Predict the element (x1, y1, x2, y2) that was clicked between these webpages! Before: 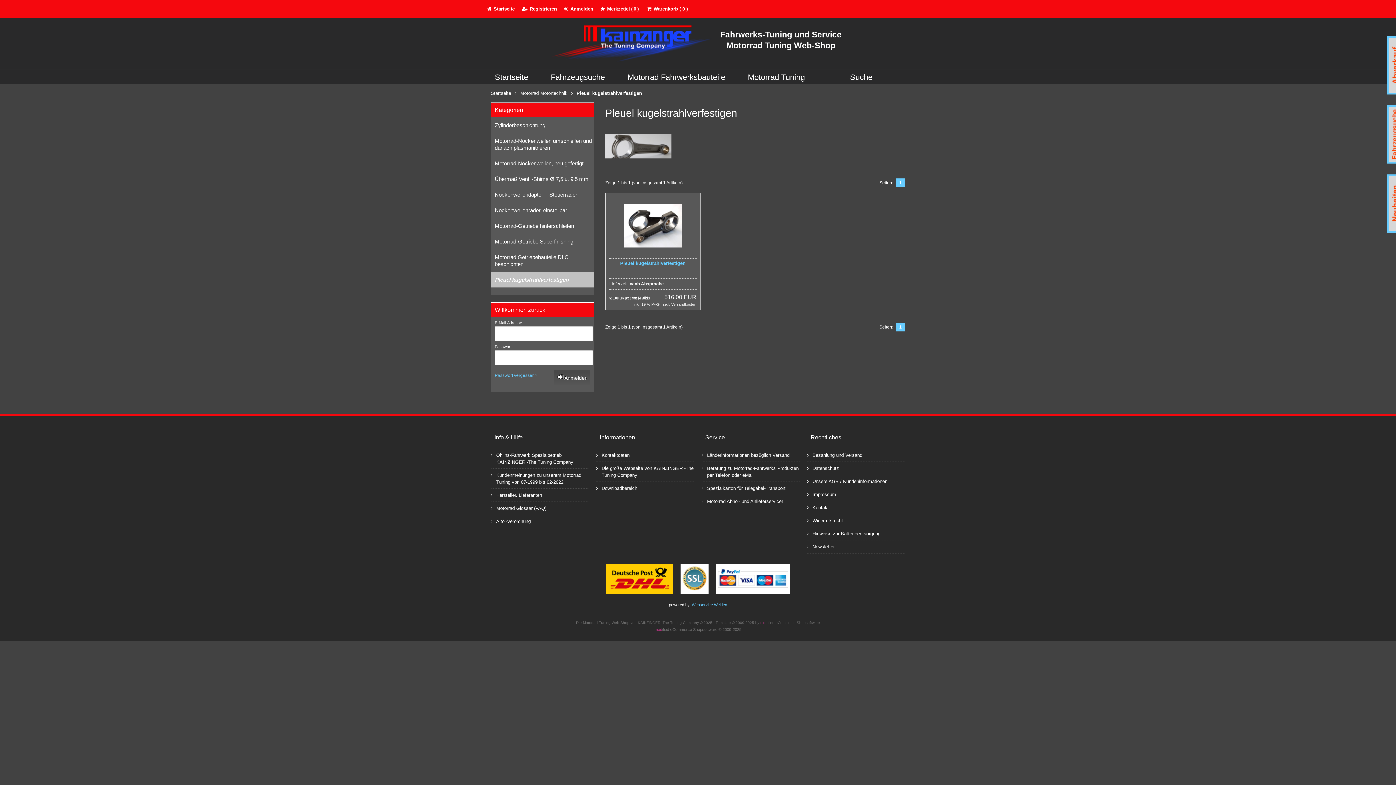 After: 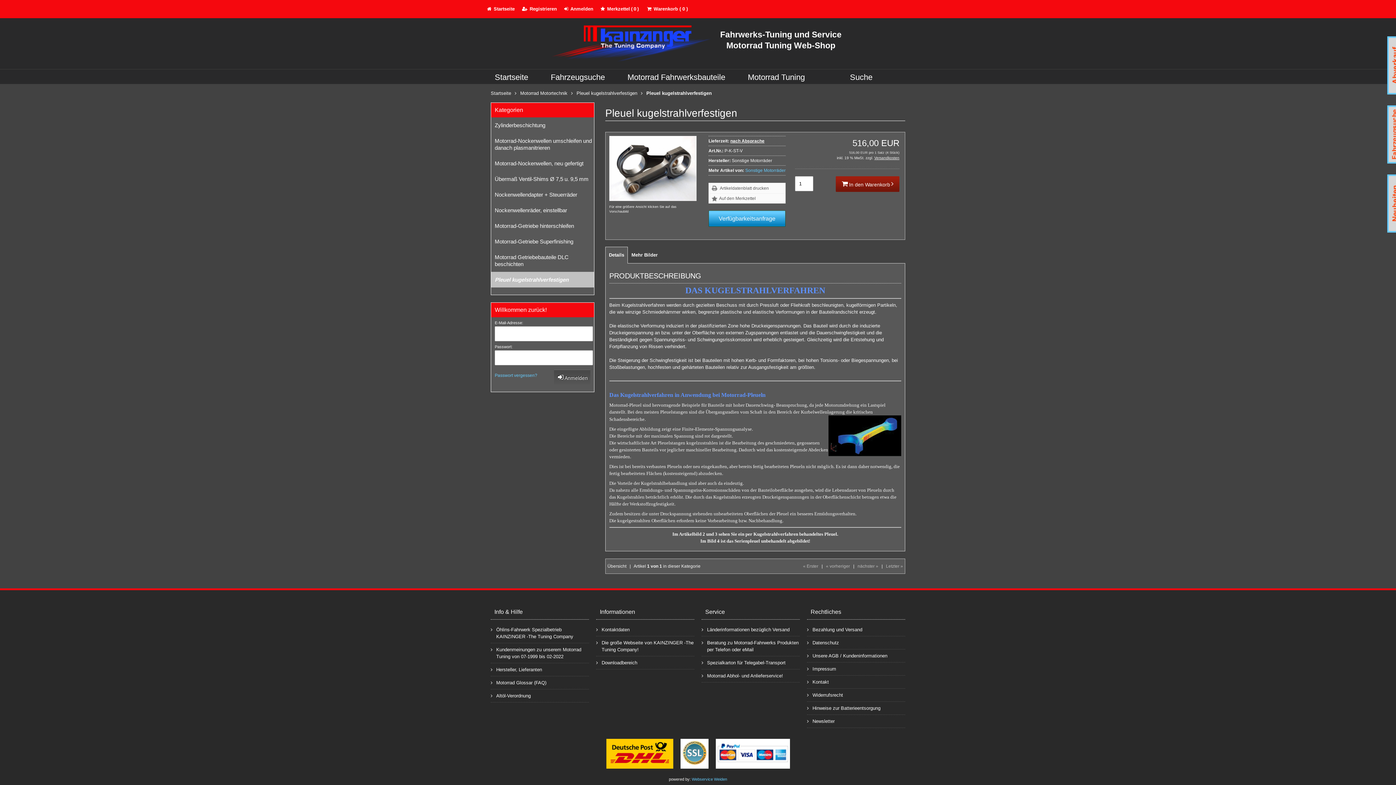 Action: bbox: (620, 260, 685, 266) label: Pleuel kugelstrahlverfestigen